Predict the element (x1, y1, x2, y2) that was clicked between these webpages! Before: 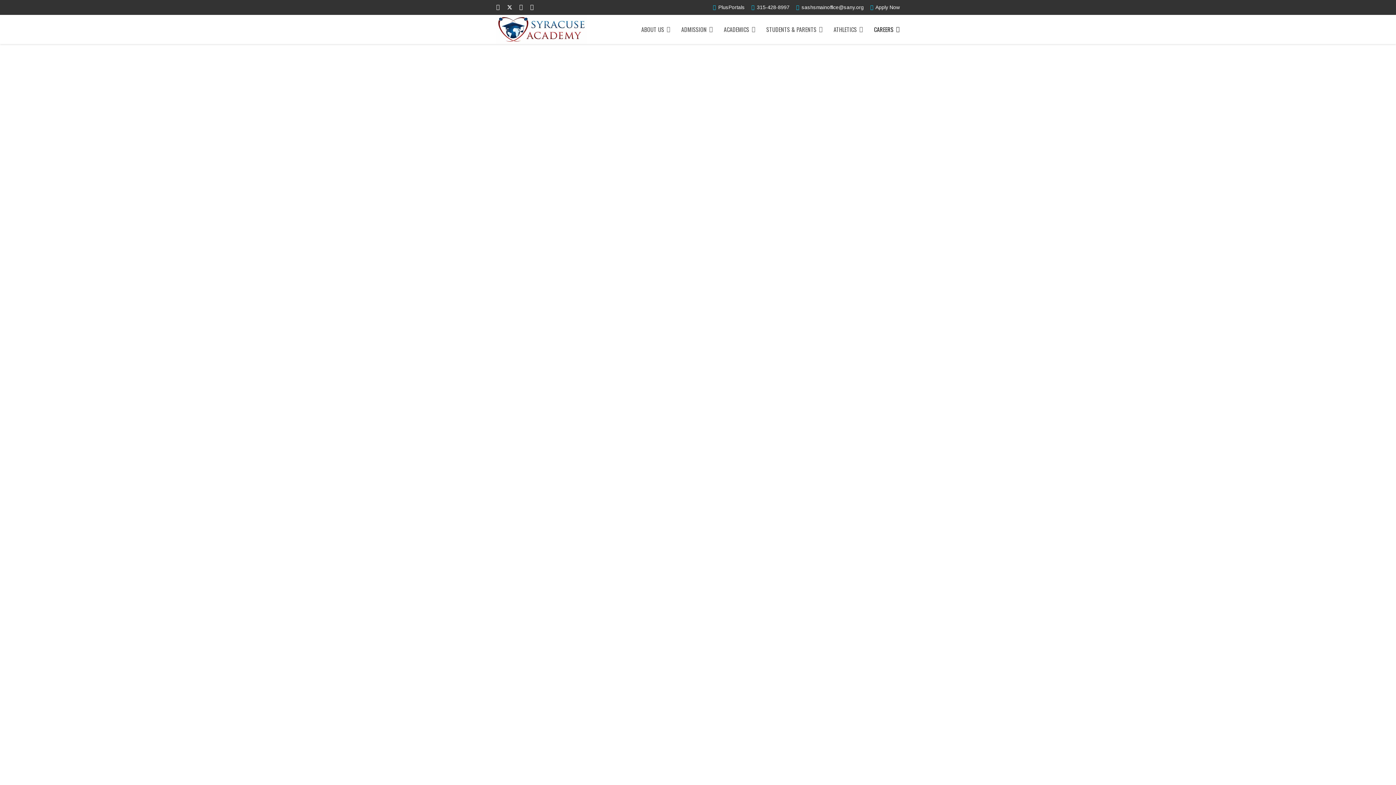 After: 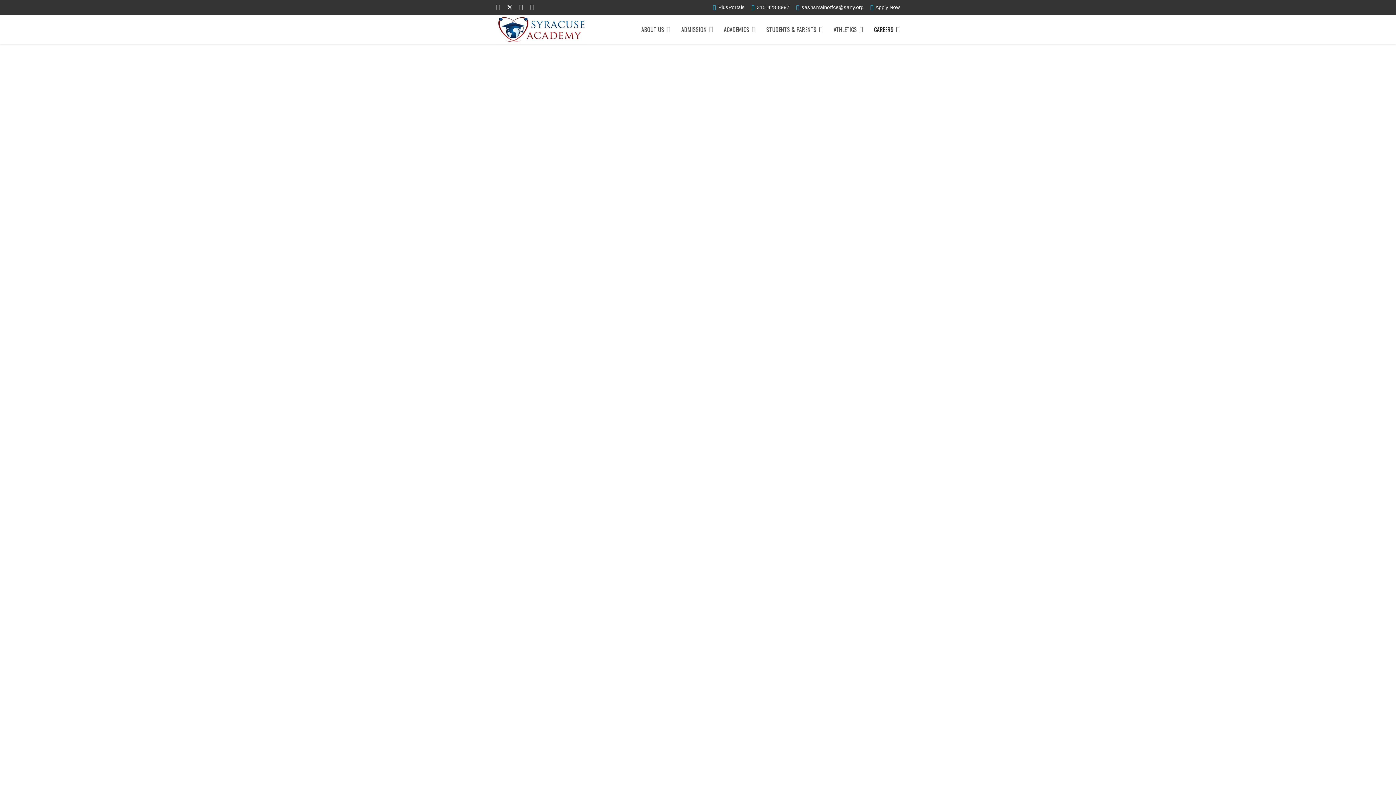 Action: label: sashsmainoffice@sany.org bbox: (801, 4, 864, 10)